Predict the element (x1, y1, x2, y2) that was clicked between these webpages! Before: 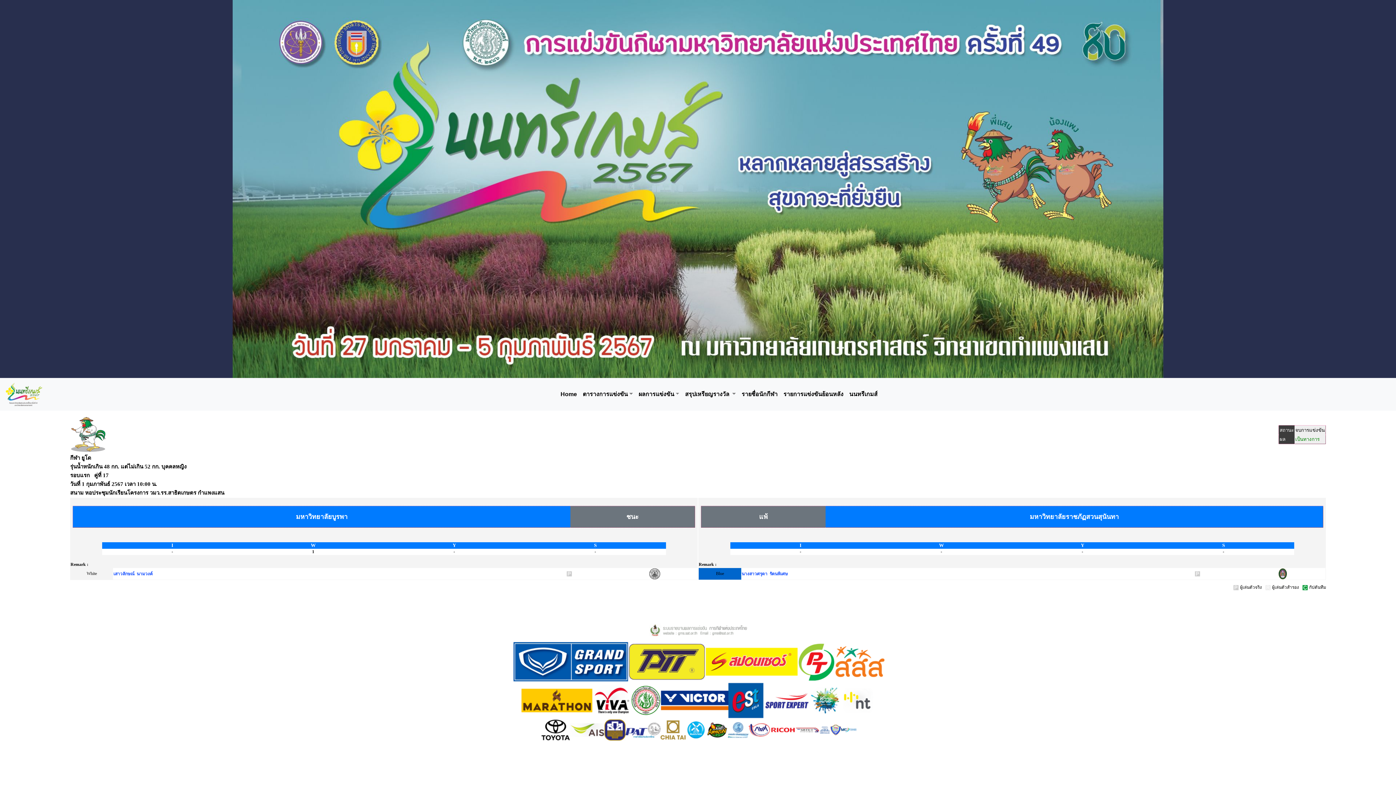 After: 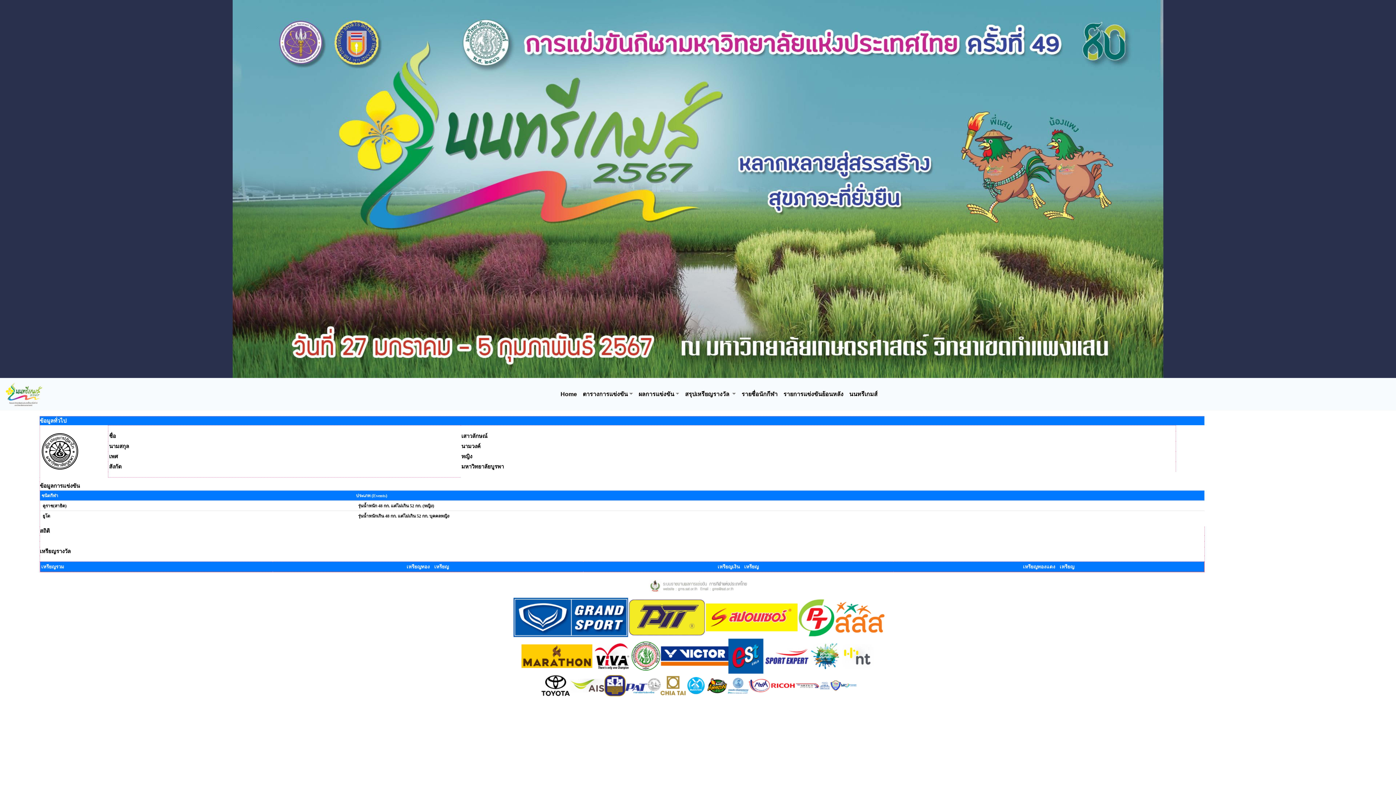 Action: label: เสาวลักษณ์  นามวงค์ bbox: (113, 571, 152, 576)